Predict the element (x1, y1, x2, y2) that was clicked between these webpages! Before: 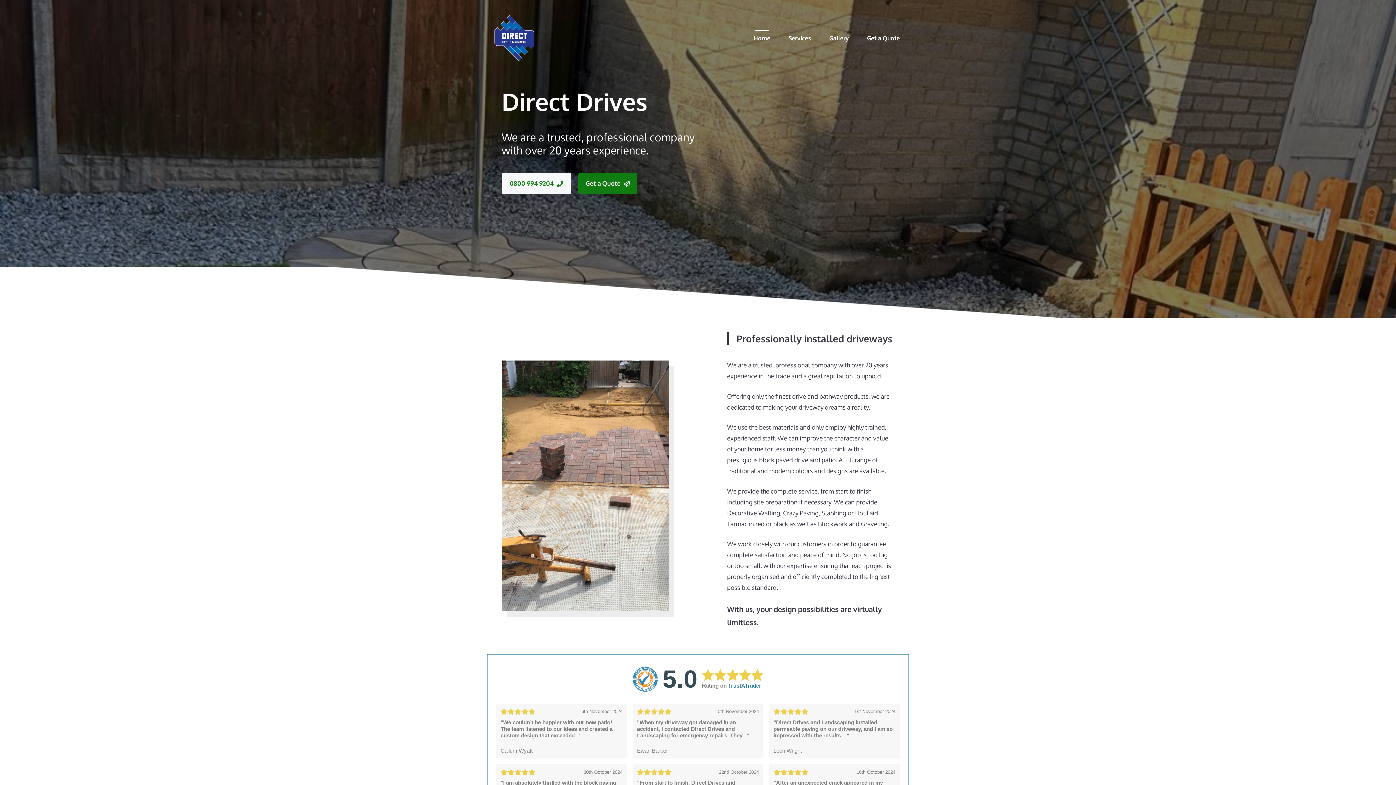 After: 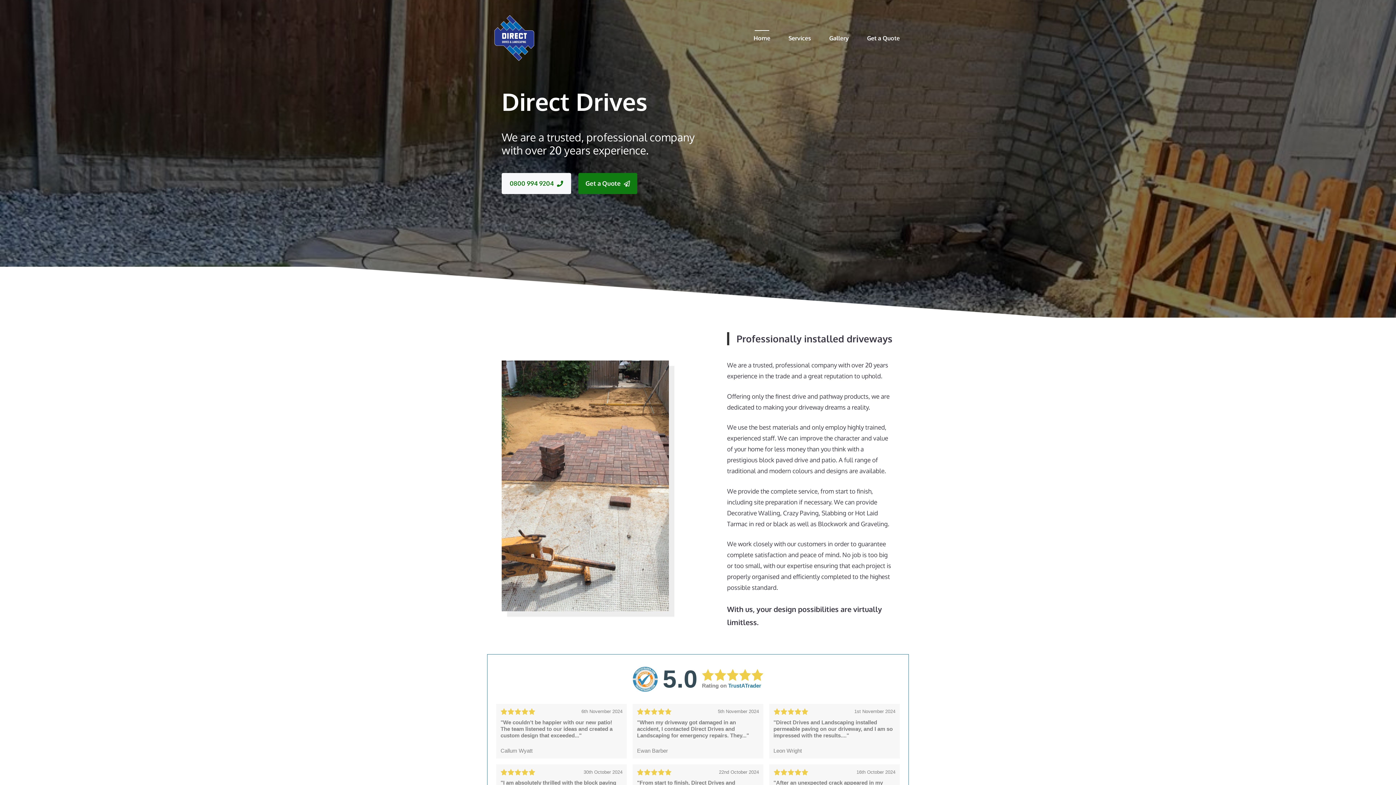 Action: bbox: (728, 682, 761, 689) label: TrustATrader